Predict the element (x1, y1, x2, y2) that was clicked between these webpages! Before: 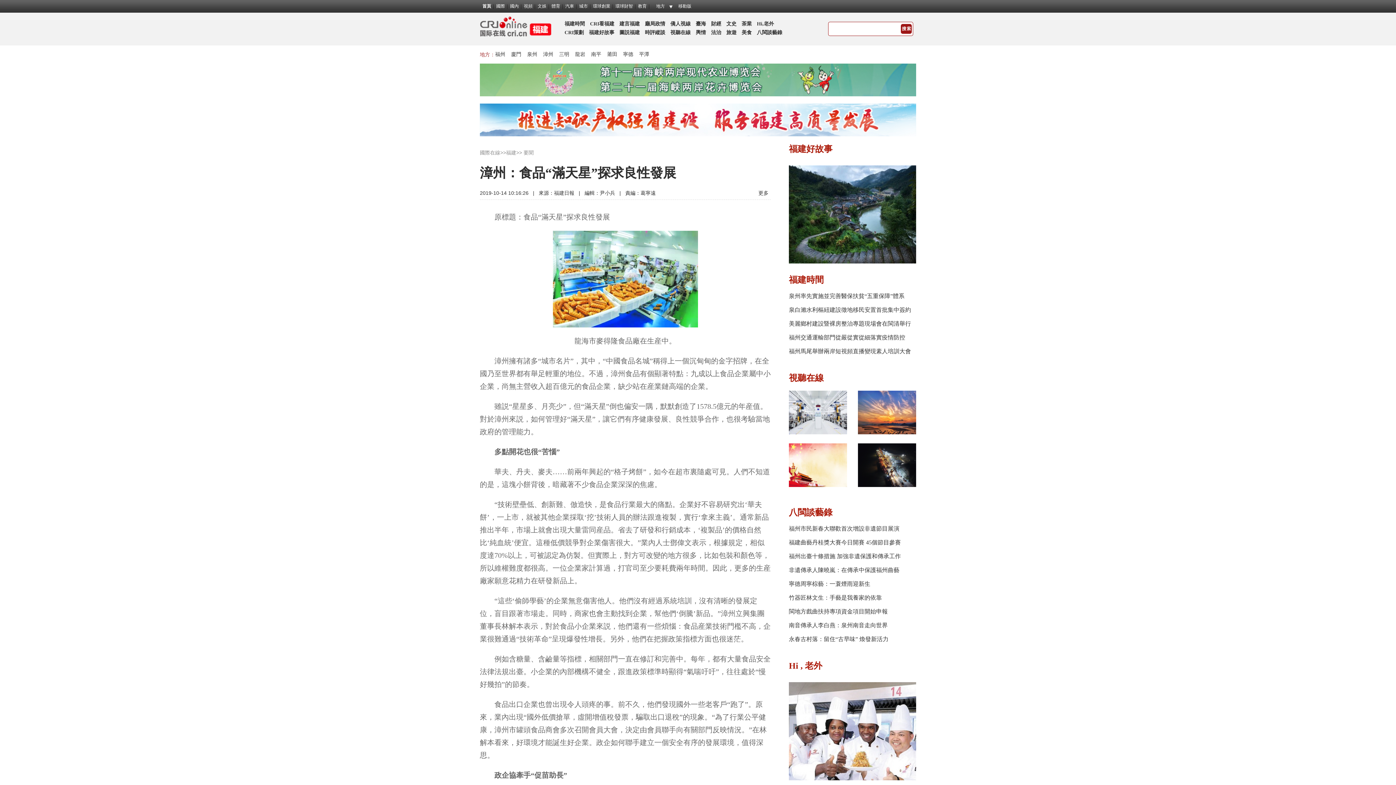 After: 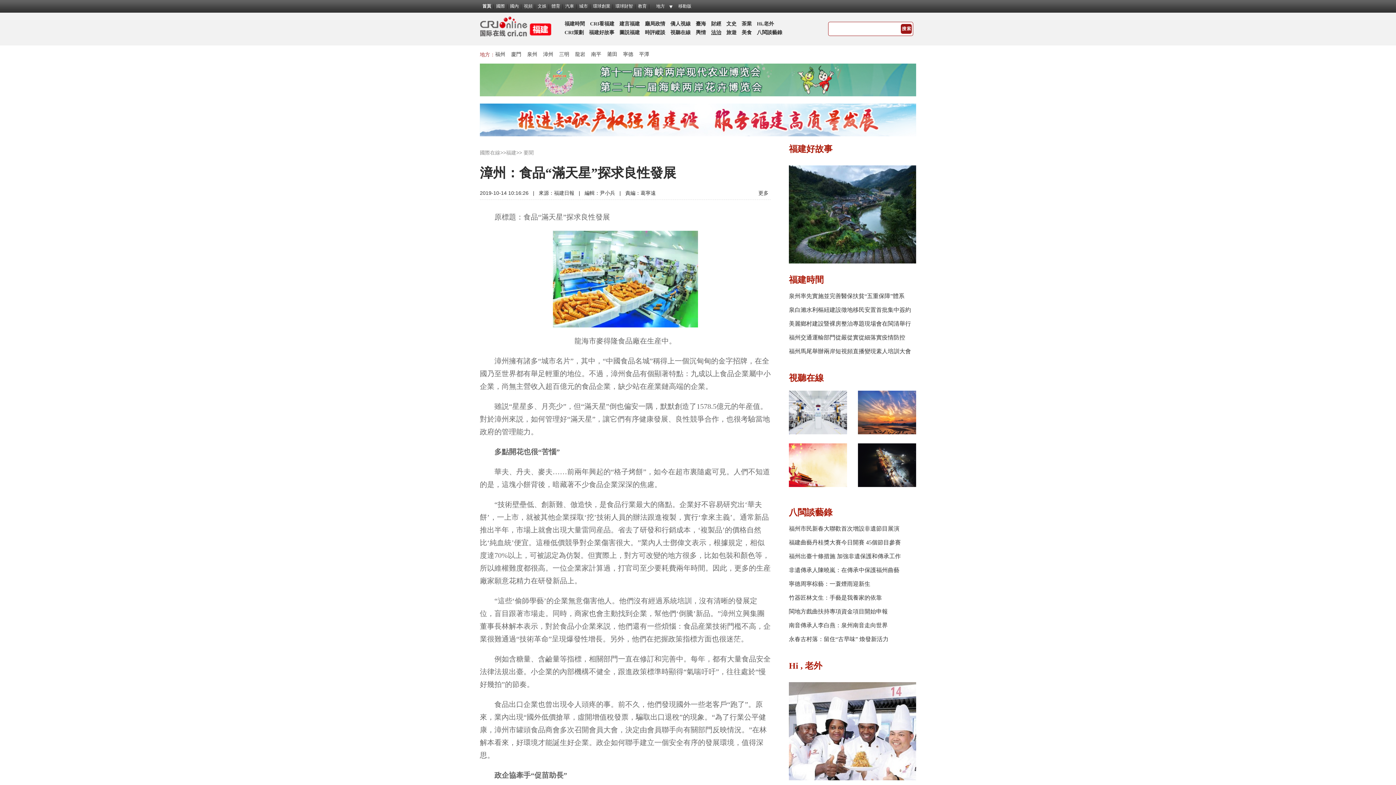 Action: label: 法治 bbox: (711, 29, 721, 35)